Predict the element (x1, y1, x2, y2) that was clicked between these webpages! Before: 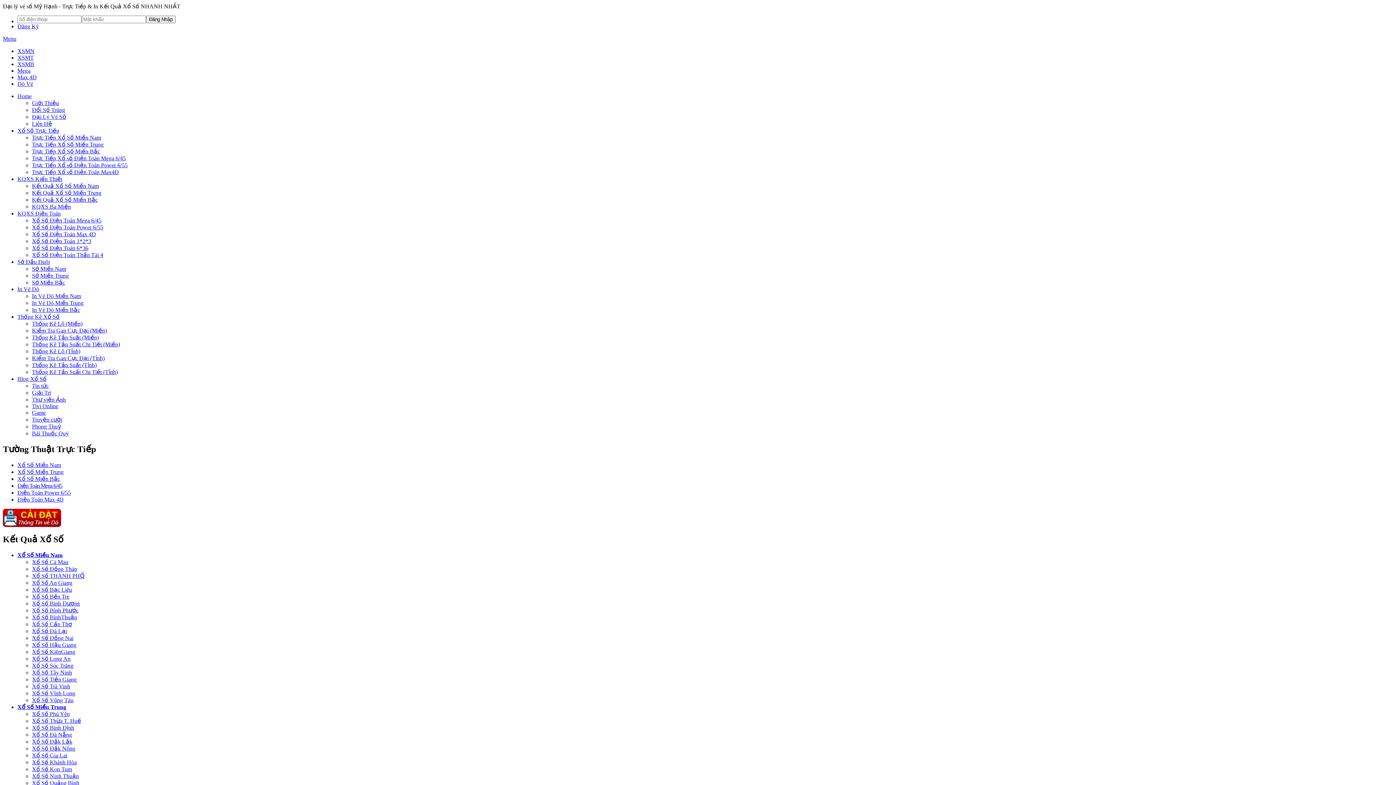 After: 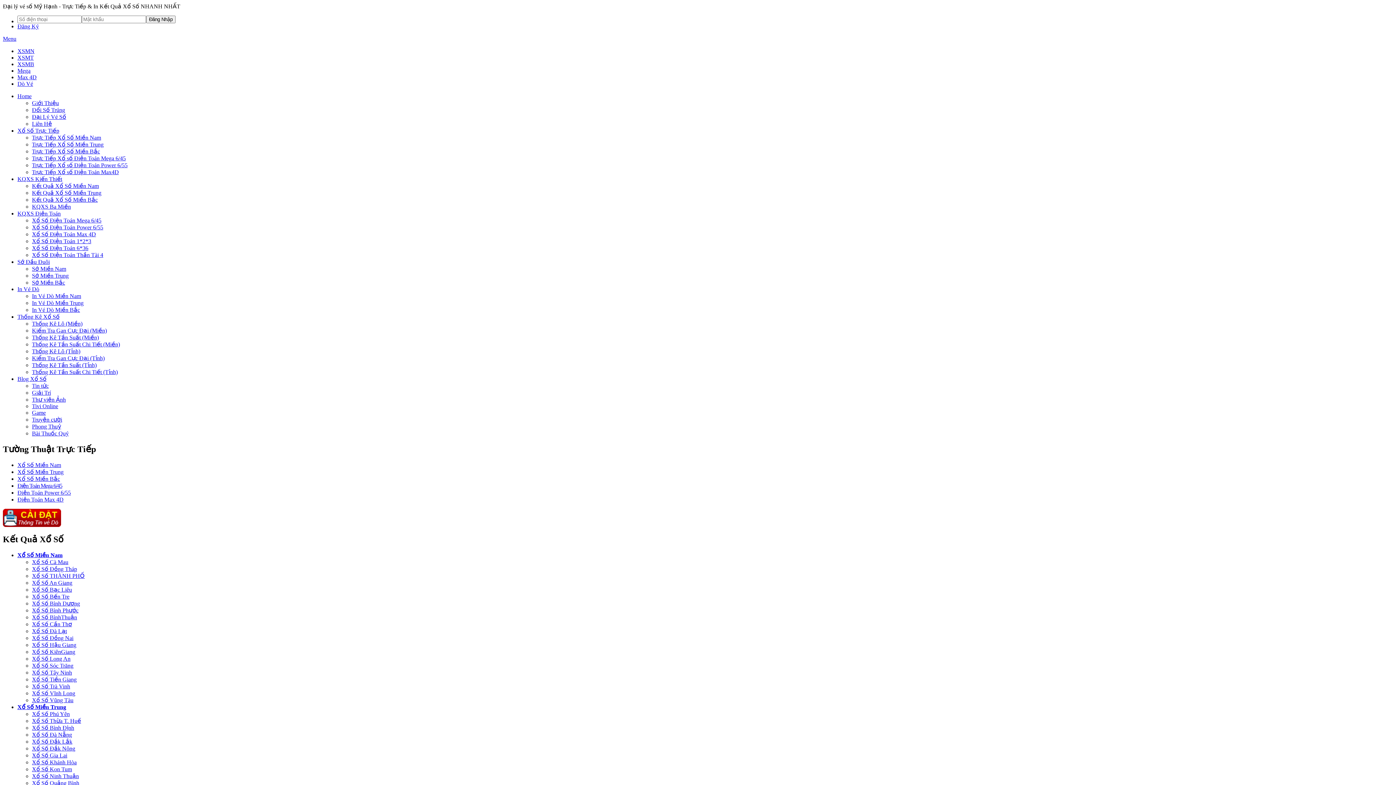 Action: label: Xổ Số Trà Vinh bbox: (32, 683, 70, 689)